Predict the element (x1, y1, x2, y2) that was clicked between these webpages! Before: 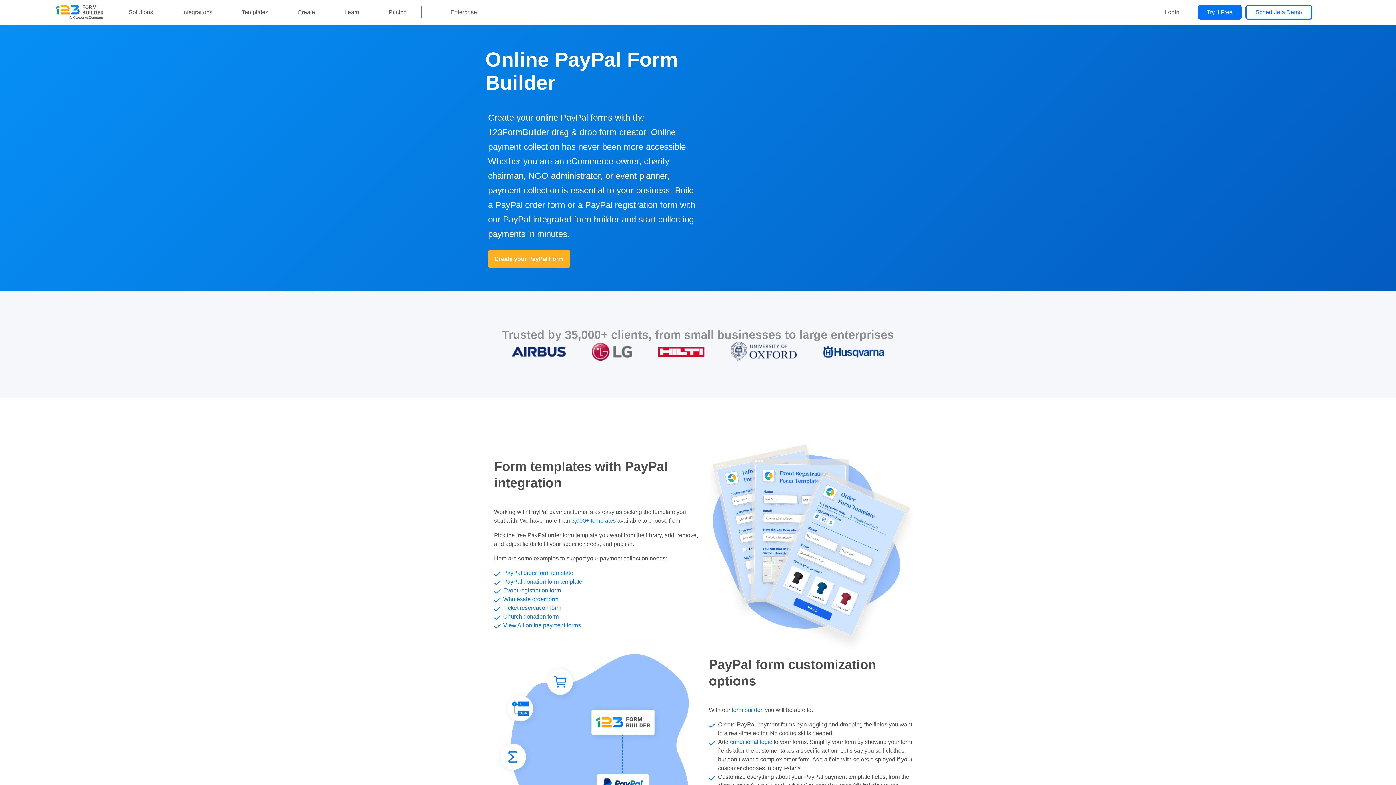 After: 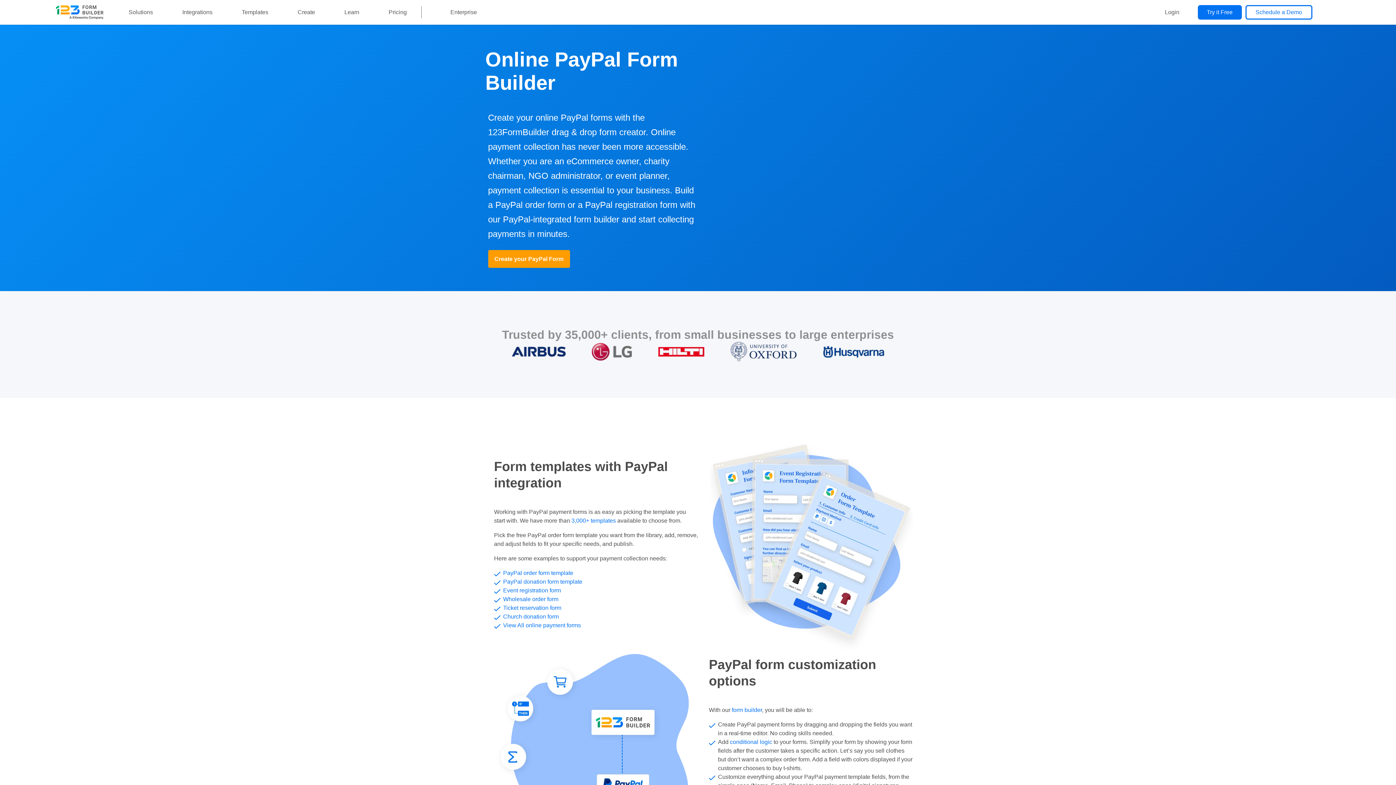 Action: label: Create your PayPal Form bbox: (488, 250, 570, 268)